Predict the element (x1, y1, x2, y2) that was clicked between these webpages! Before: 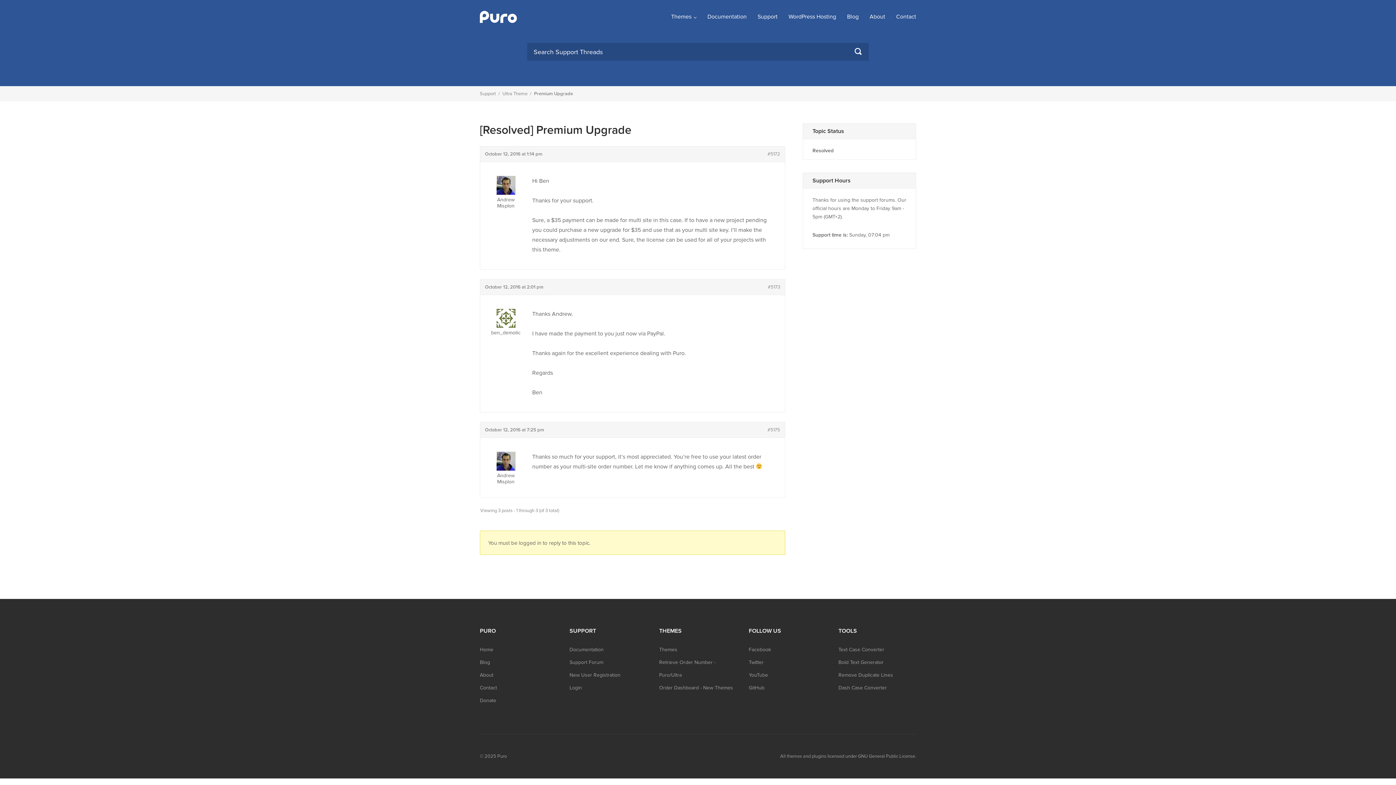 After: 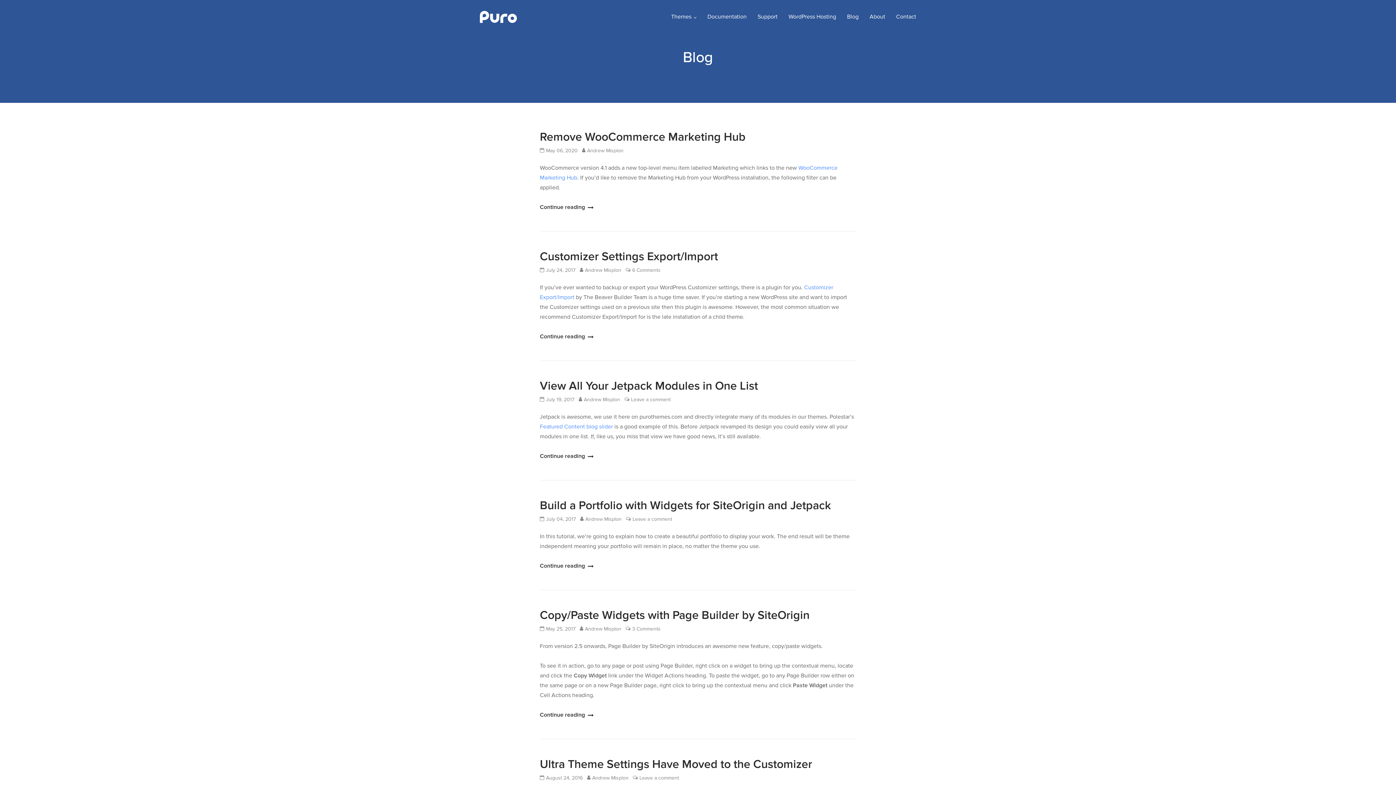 Action: label: Blog bbox: (480, 659, 490, 665)